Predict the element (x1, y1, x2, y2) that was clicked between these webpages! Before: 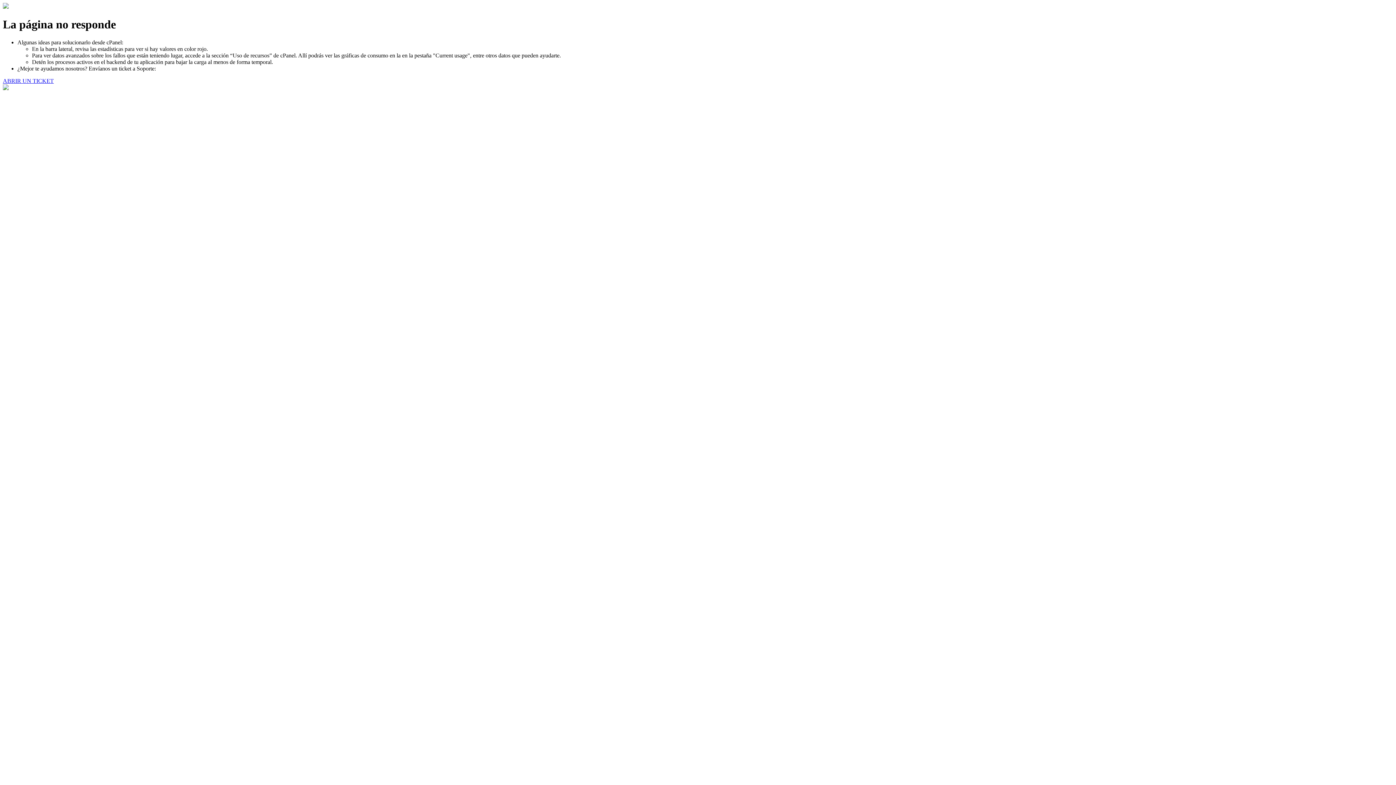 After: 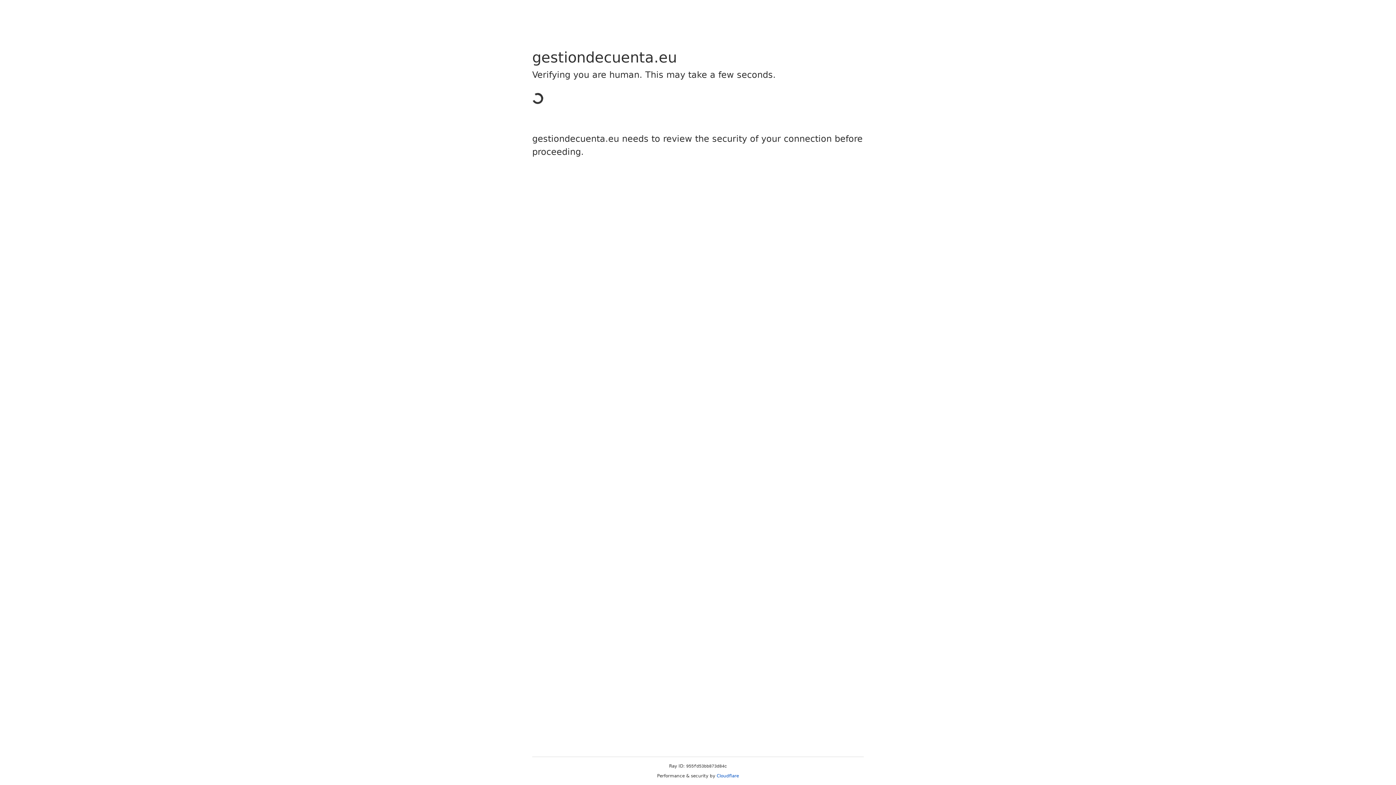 Action: bbox: (2, 77, 53, 83) label: ABRIR UN TICKET